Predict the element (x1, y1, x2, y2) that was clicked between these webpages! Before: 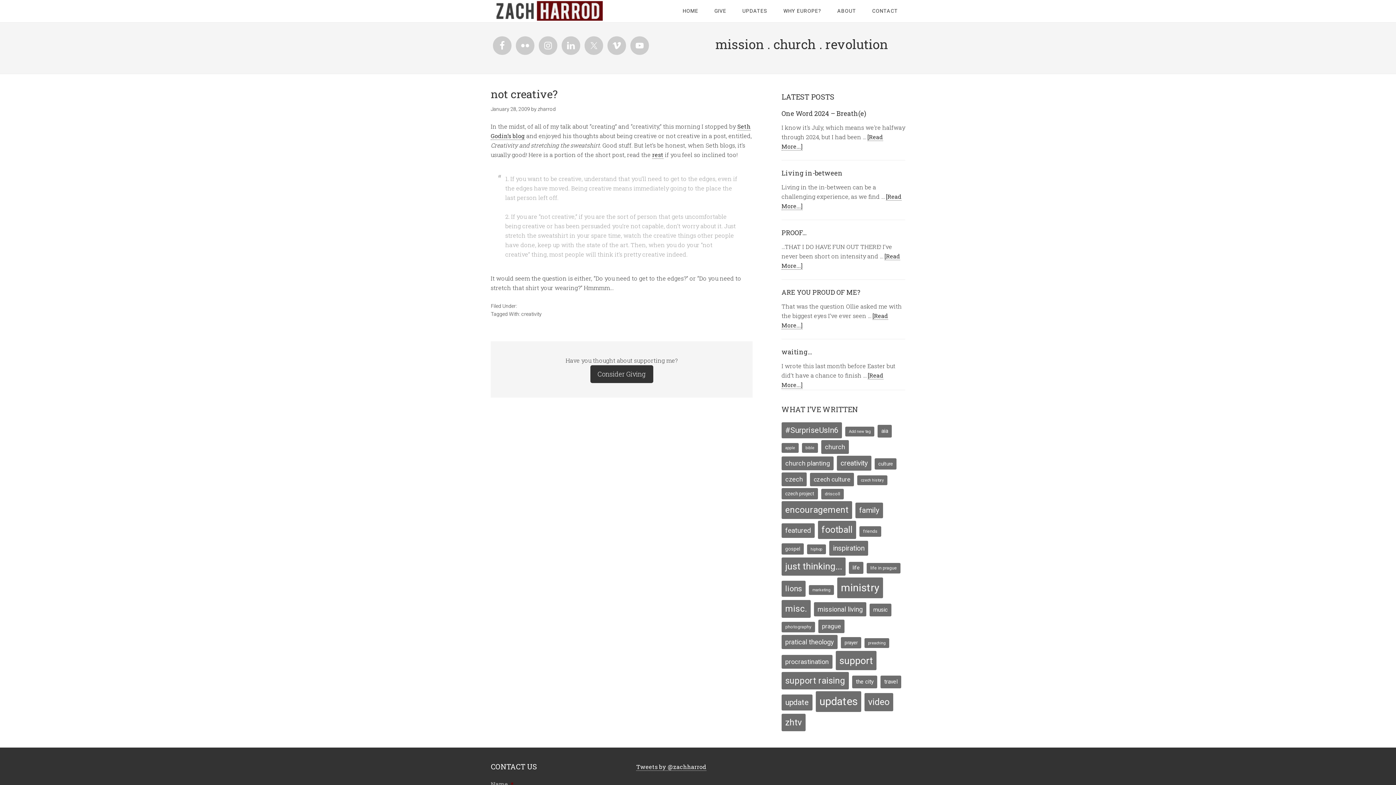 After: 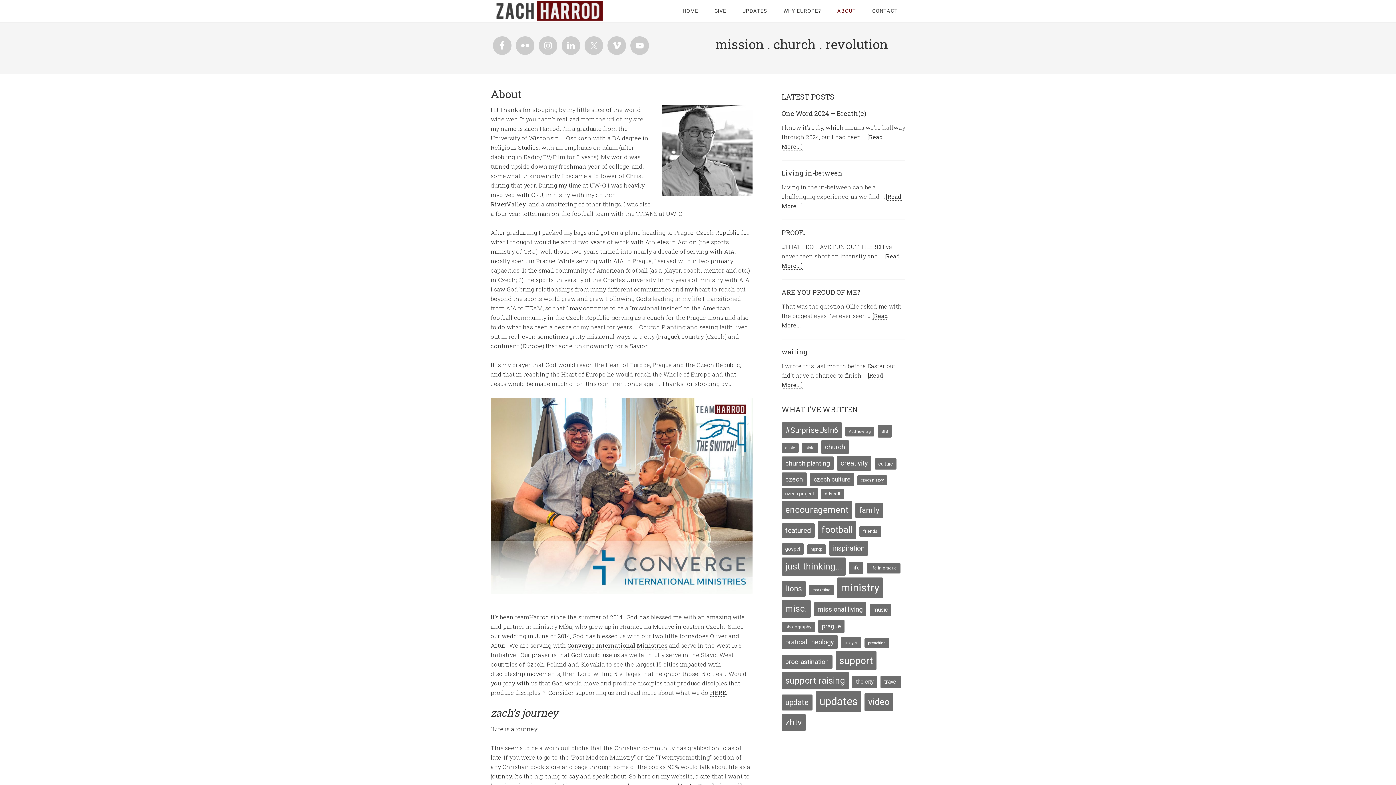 Action: label: ABOUT bbox: (830, 0, 863, 22)